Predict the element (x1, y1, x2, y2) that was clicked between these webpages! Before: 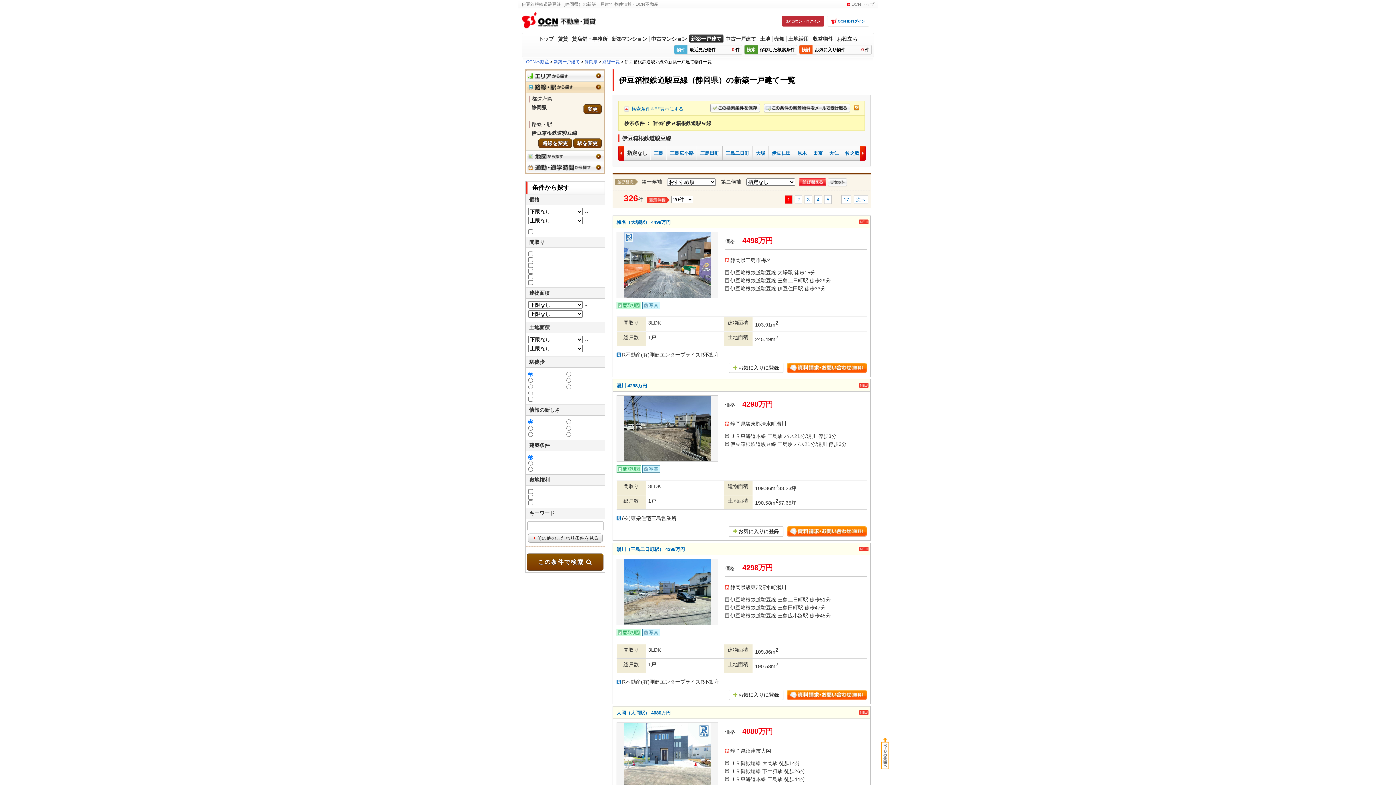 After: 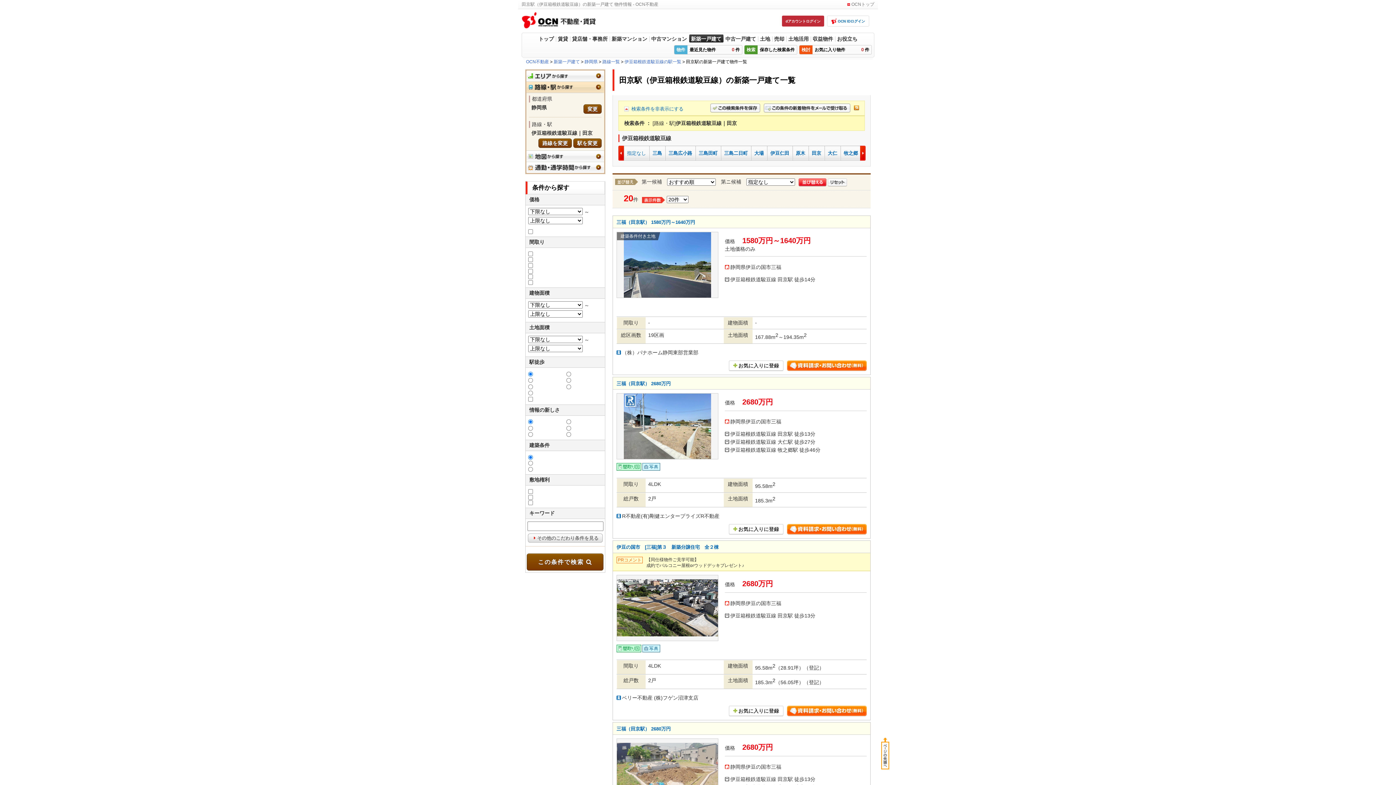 Action: label: 田京 bbox: (813, 150, 822, 155)